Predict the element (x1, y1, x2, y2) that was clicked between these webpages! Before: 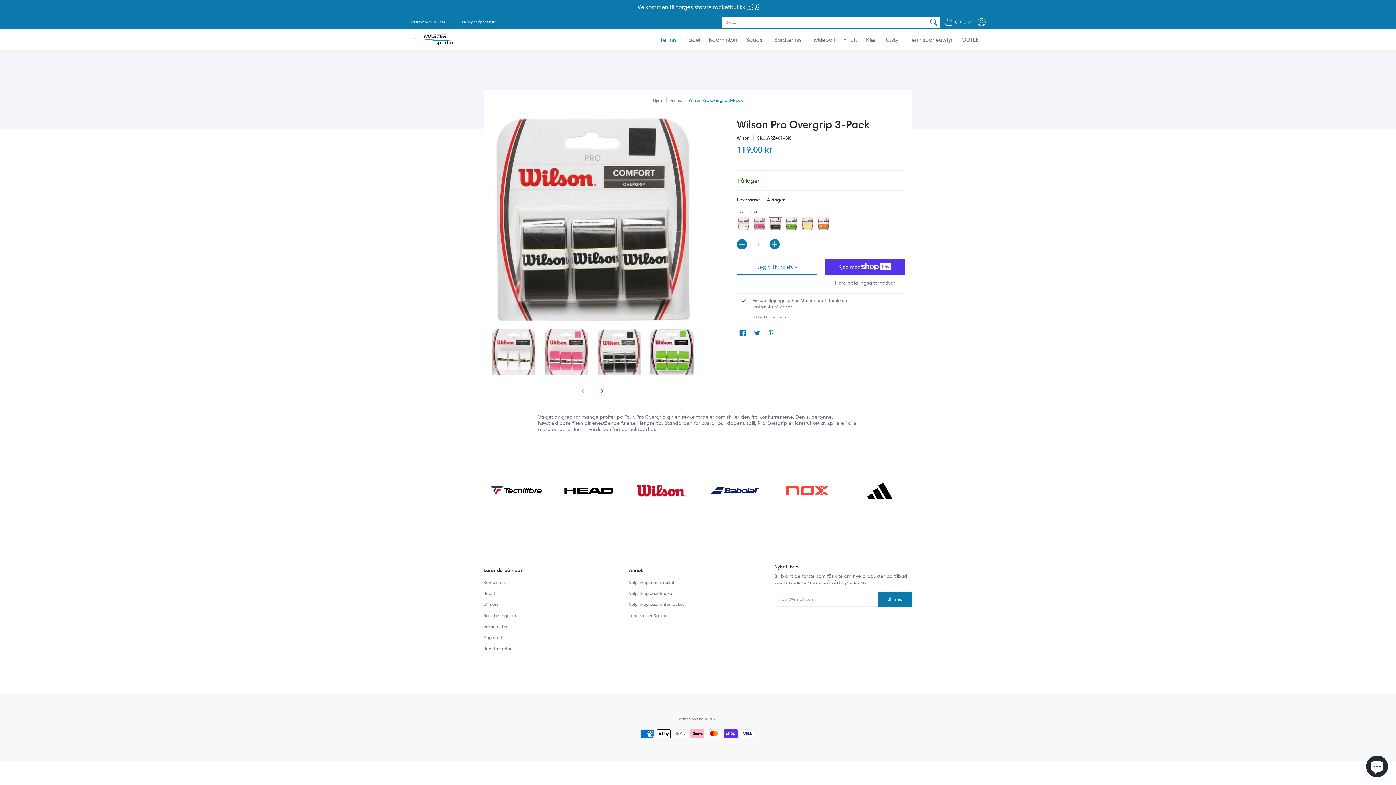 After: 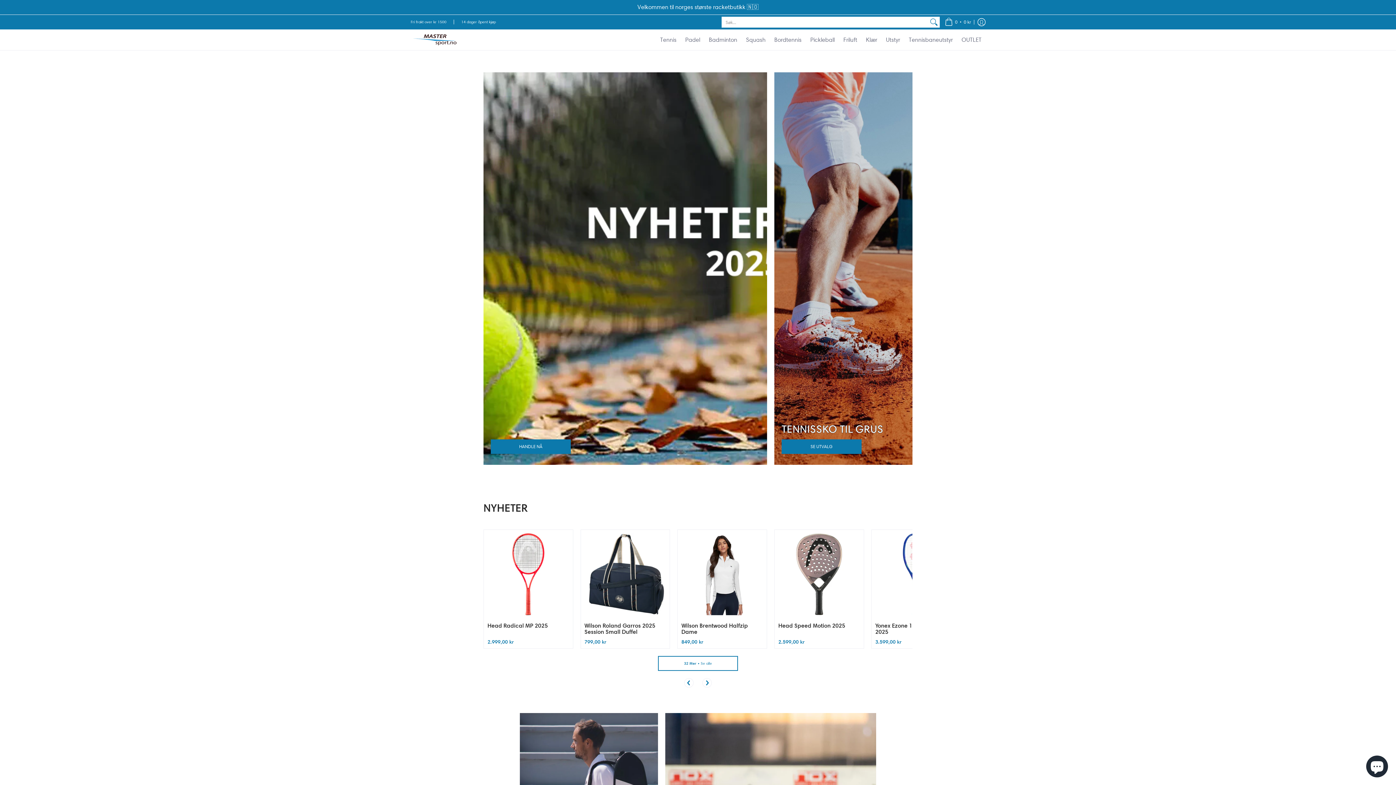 Action: bbox: (678, 716, 703, 721) label: Mastersport.no